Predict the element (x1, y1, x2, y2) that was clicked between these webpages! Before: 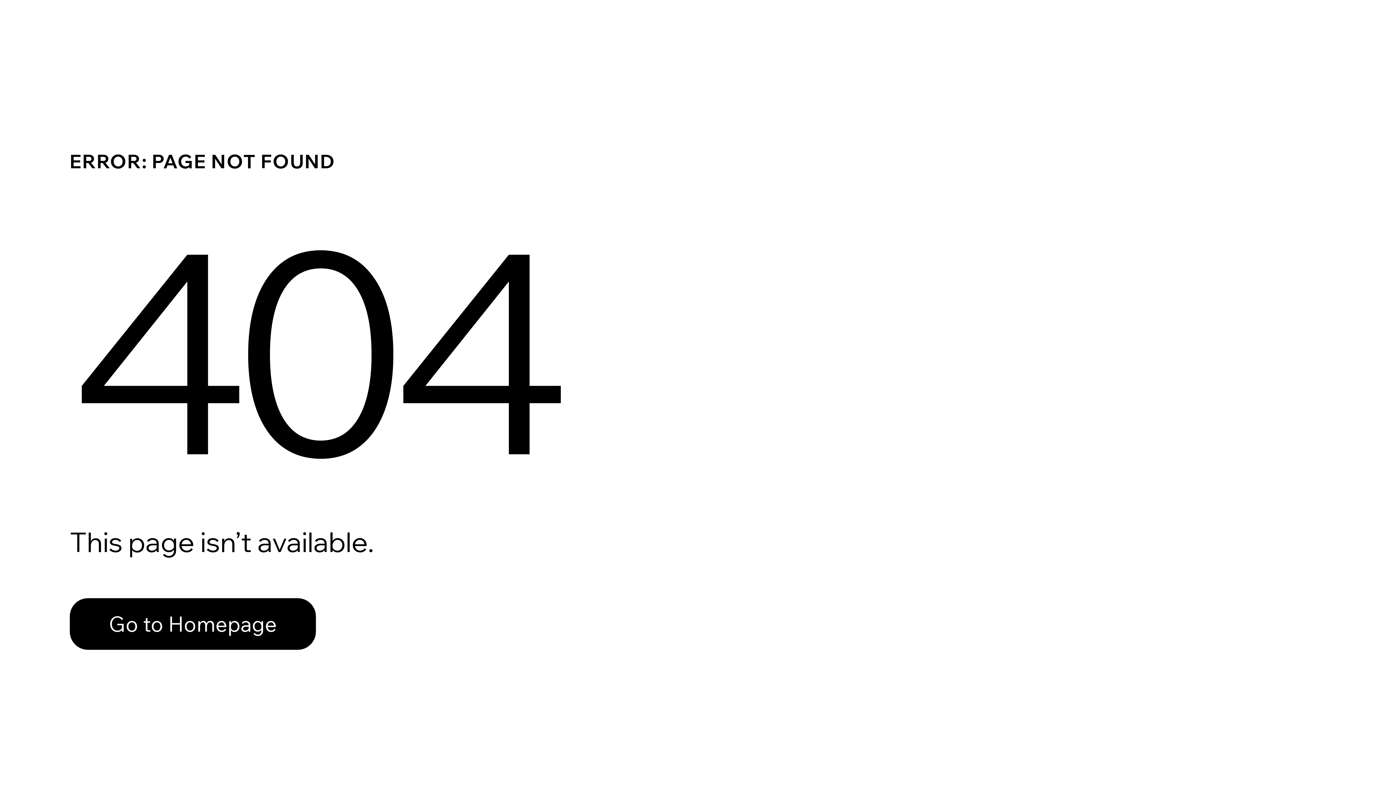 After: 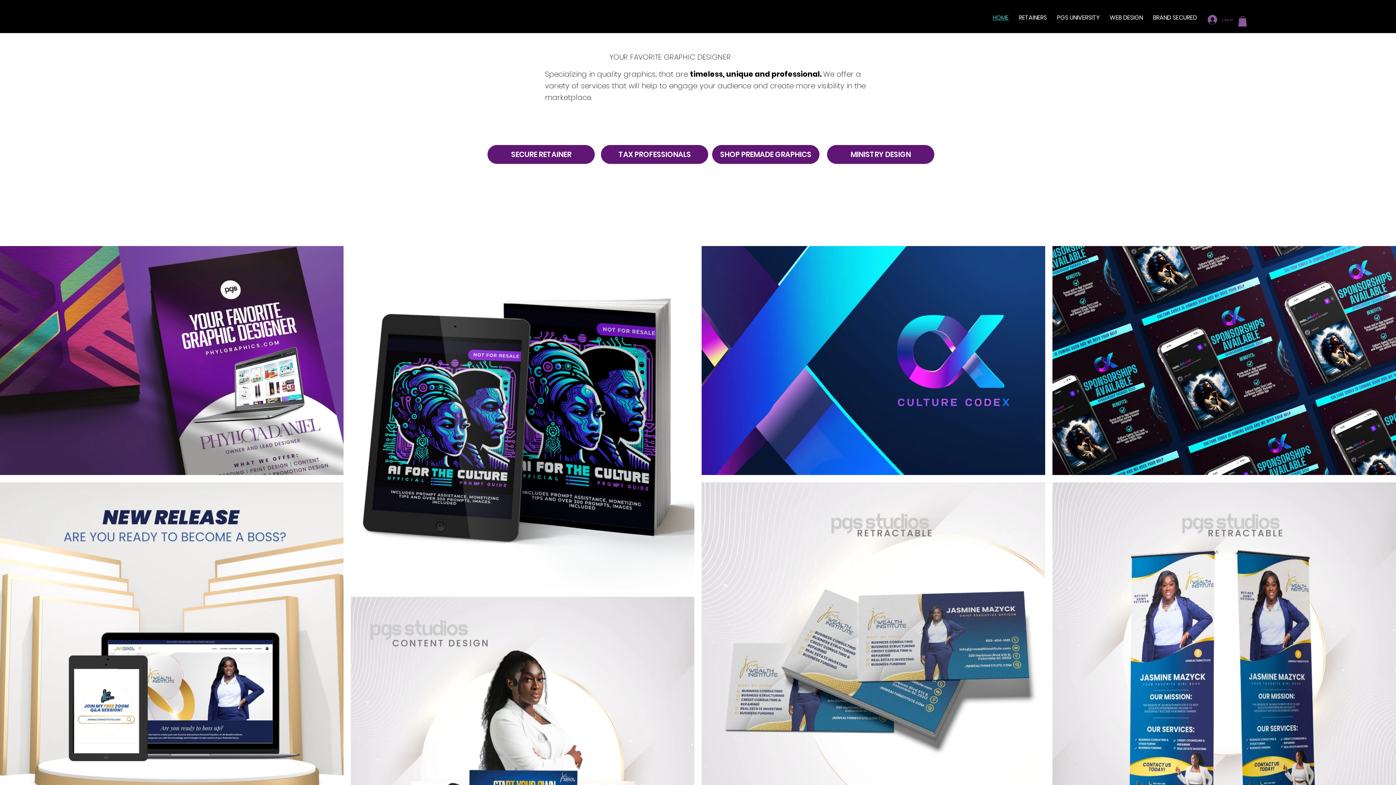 Action: label: Go to Homepage bbox: (69, 582, 768, 659)